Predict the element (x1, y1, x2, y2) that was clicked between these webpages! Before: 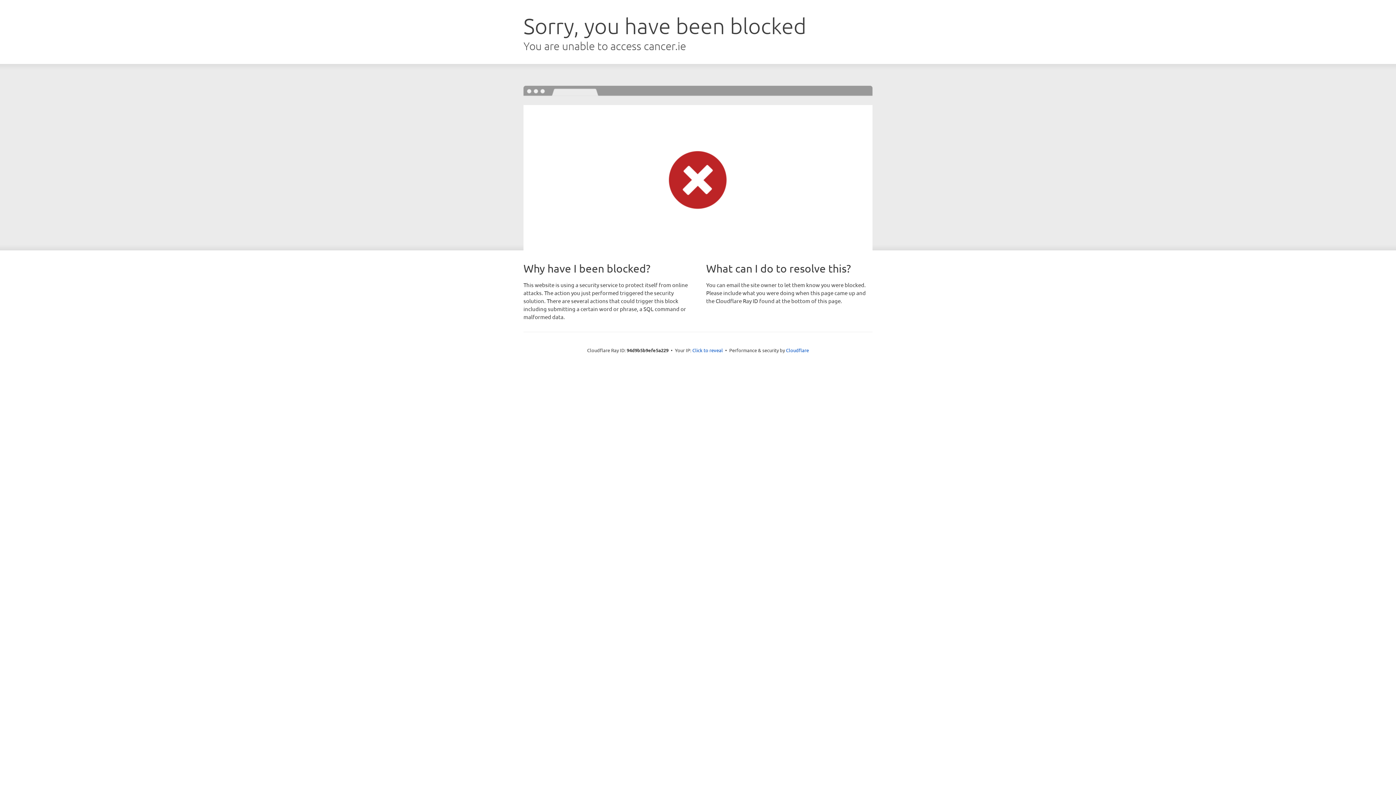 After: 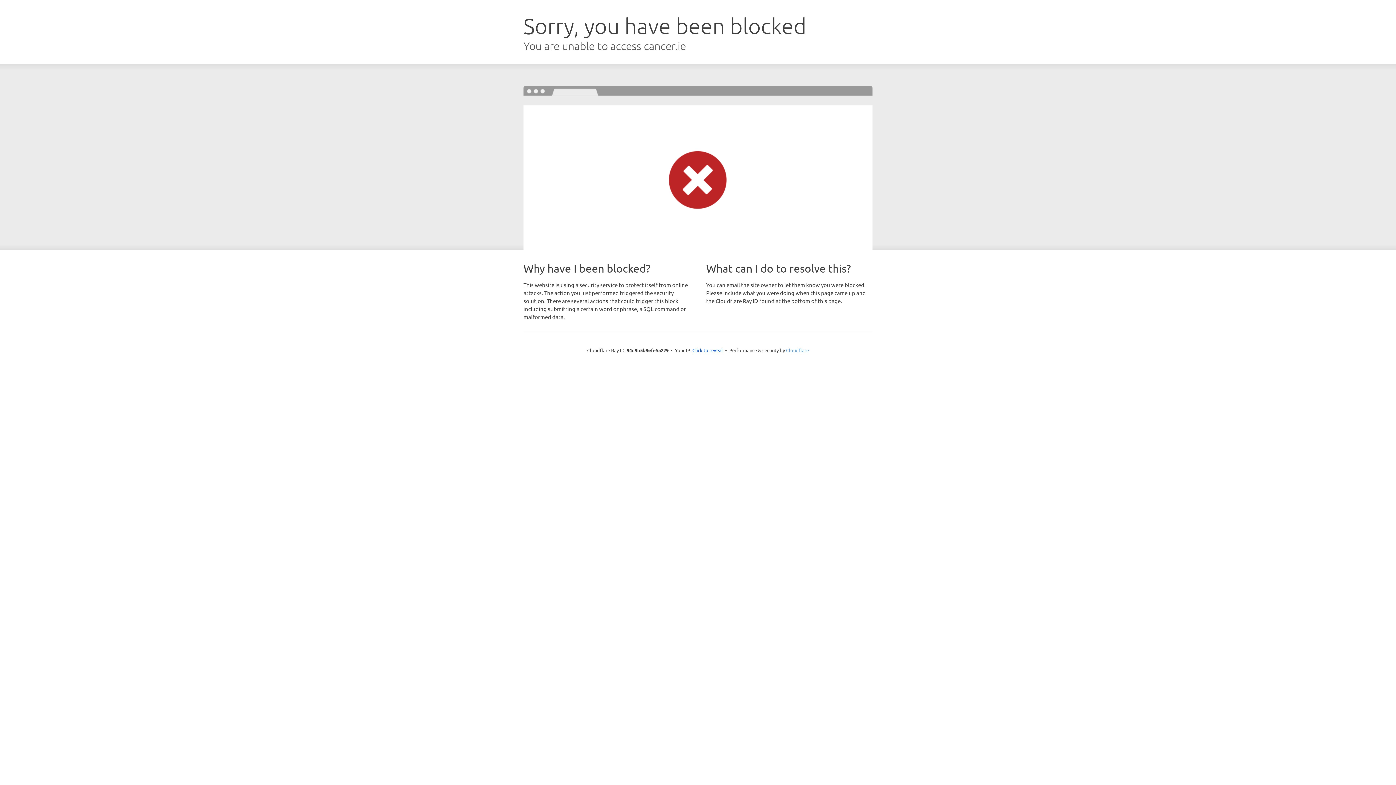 Action: label: Cloudflare bbox: (786, 347, 809, 353)